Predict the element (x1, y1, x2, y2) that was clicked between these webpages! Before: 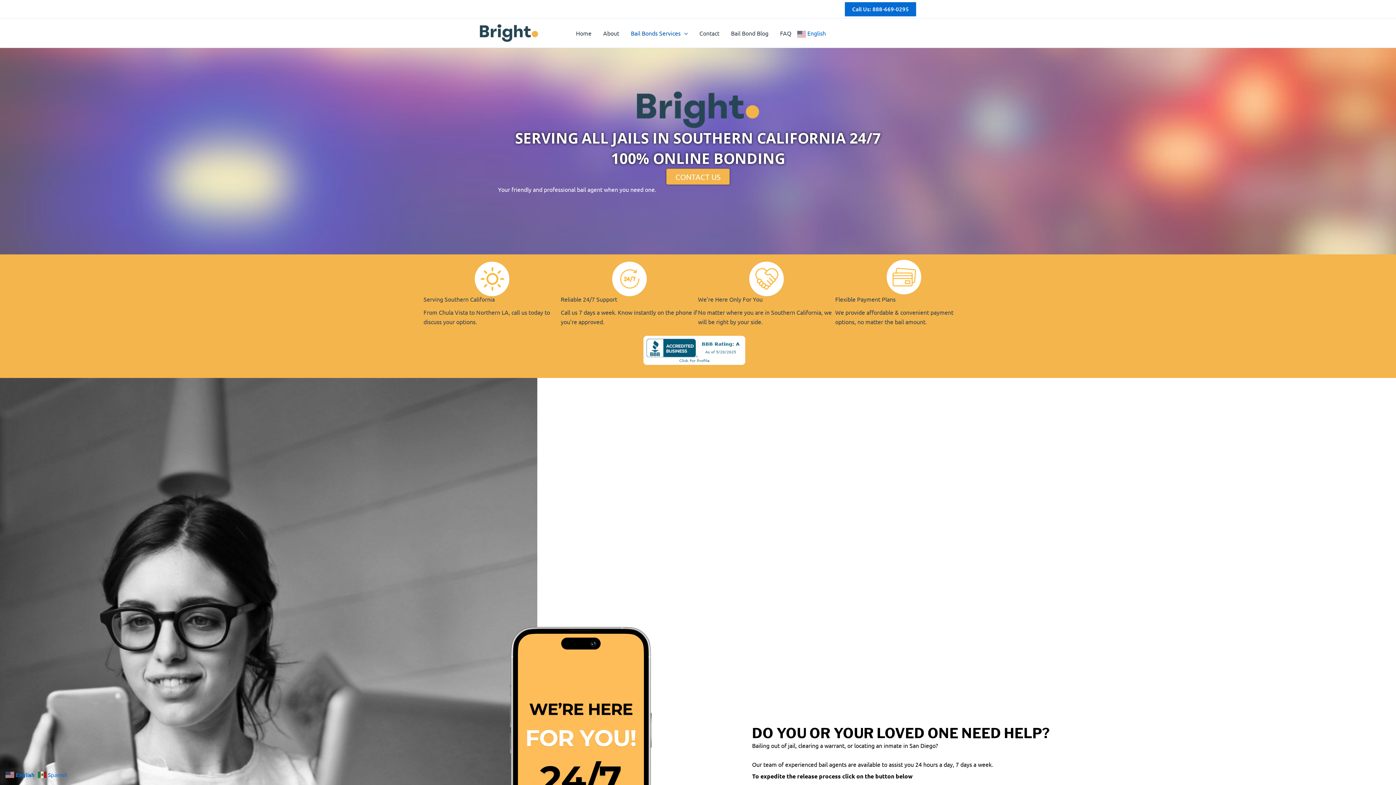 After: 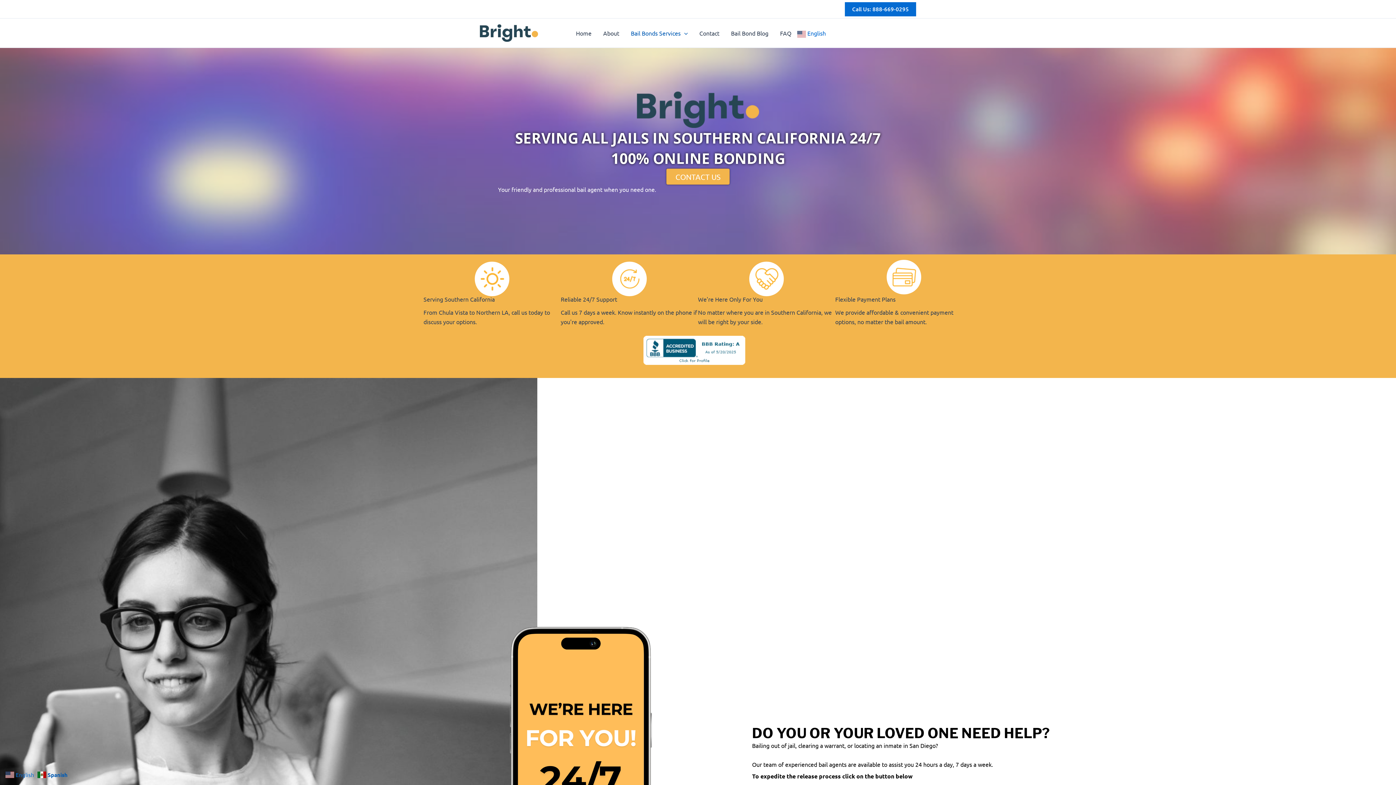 Action: label:  Spanish bbox: (37, 770, 69, 777)